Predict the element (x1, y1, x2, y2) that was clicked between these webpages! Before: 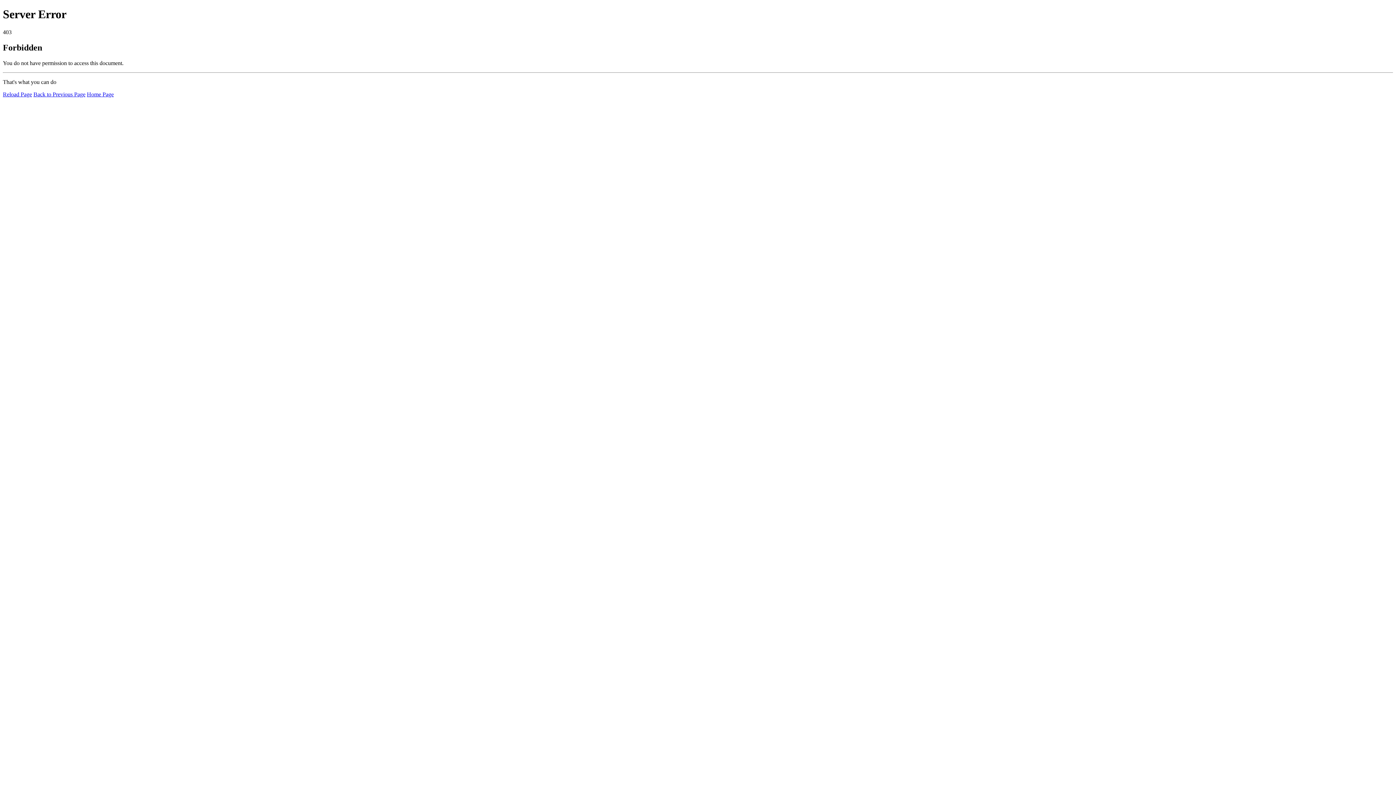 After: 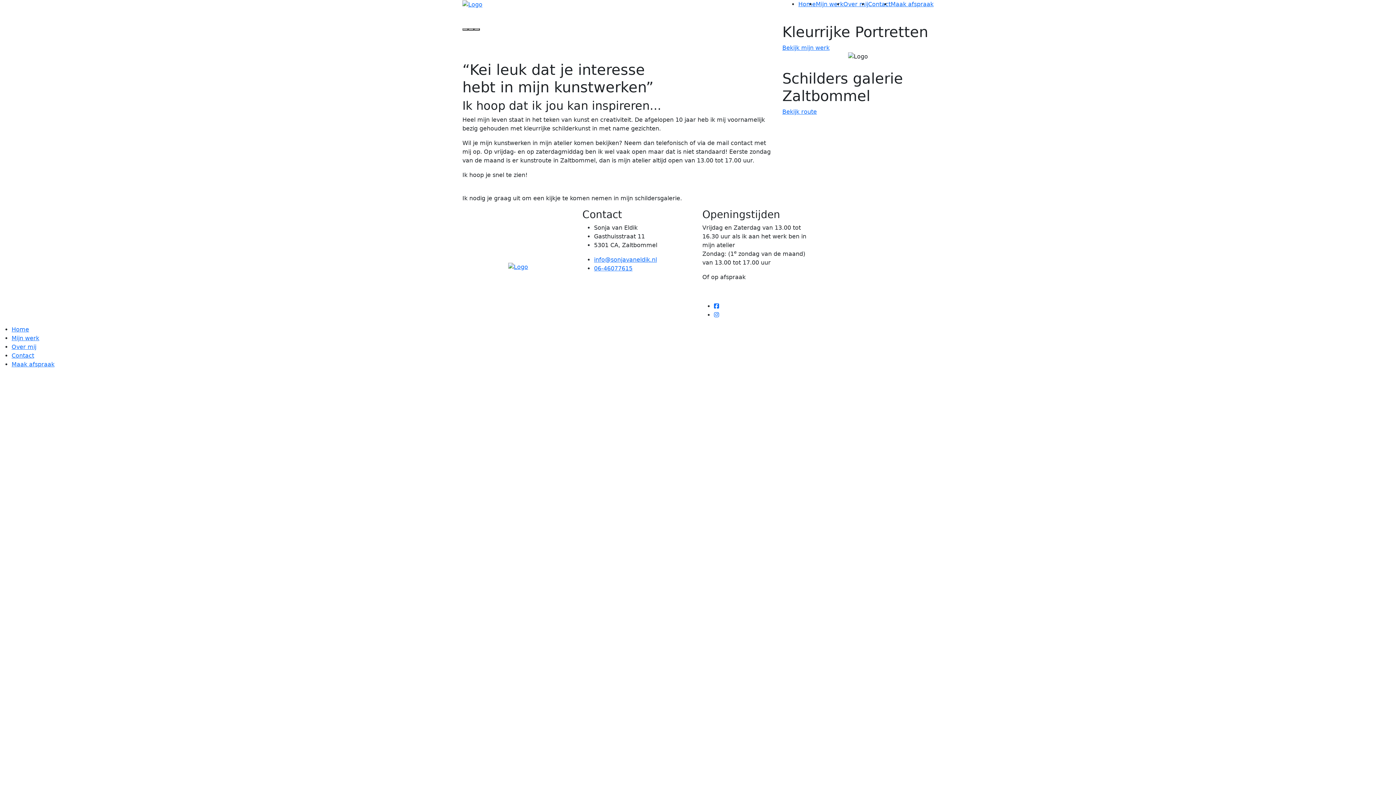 Action: label: Home Page bbox: (86, 91, 113, 97)